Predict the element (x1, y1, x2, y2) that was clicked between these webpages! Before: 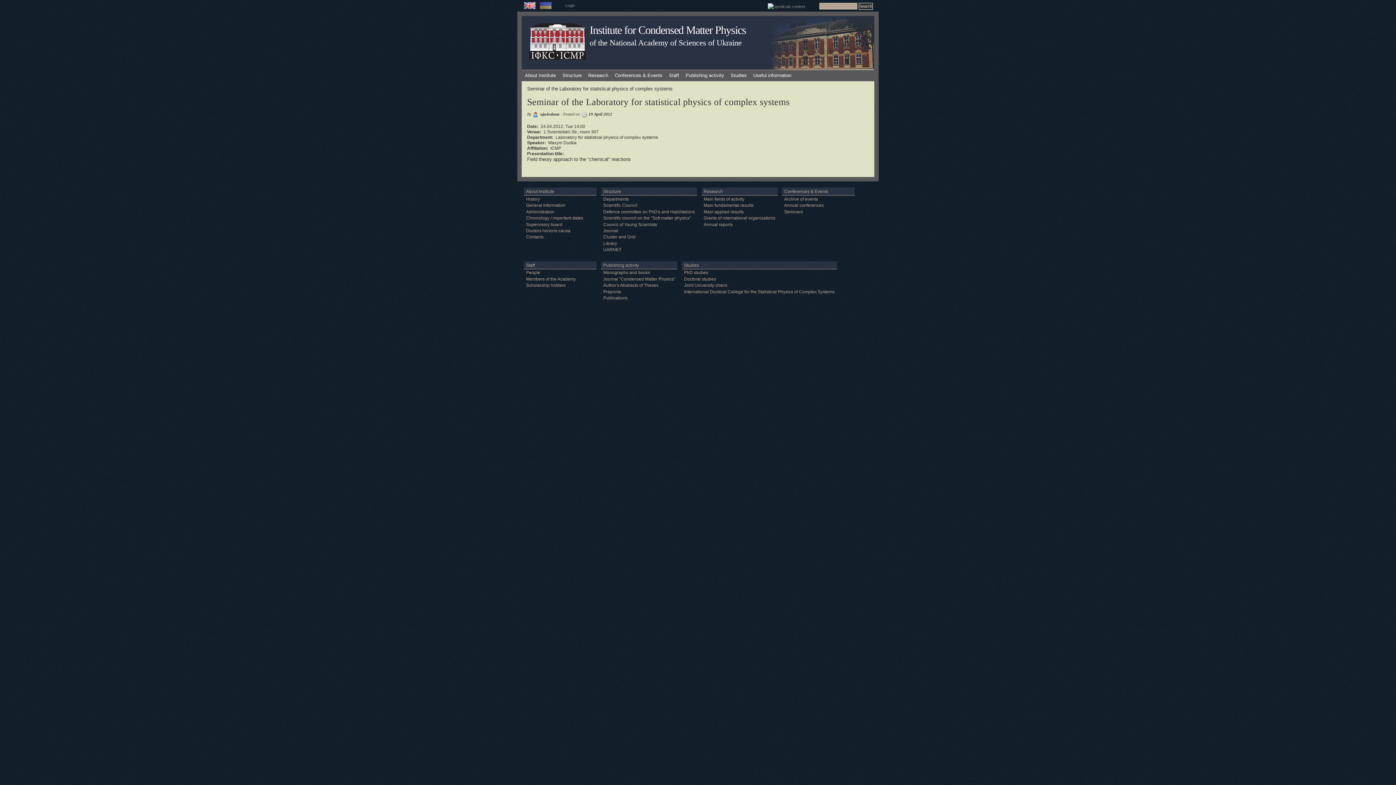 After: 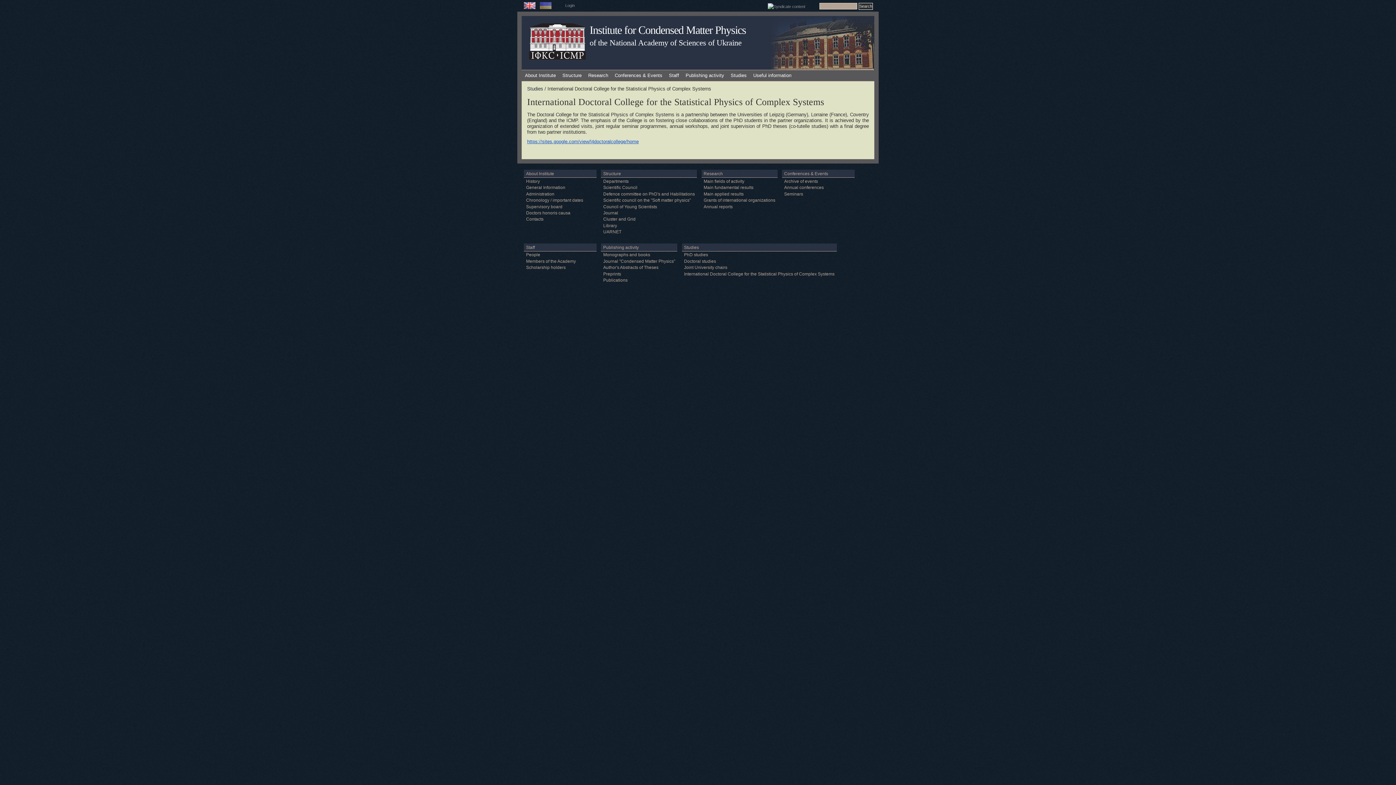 Action: bbox: (684, 289, 834, 294) label: International Doctoral College for the Statistical Physics of Complex Systems